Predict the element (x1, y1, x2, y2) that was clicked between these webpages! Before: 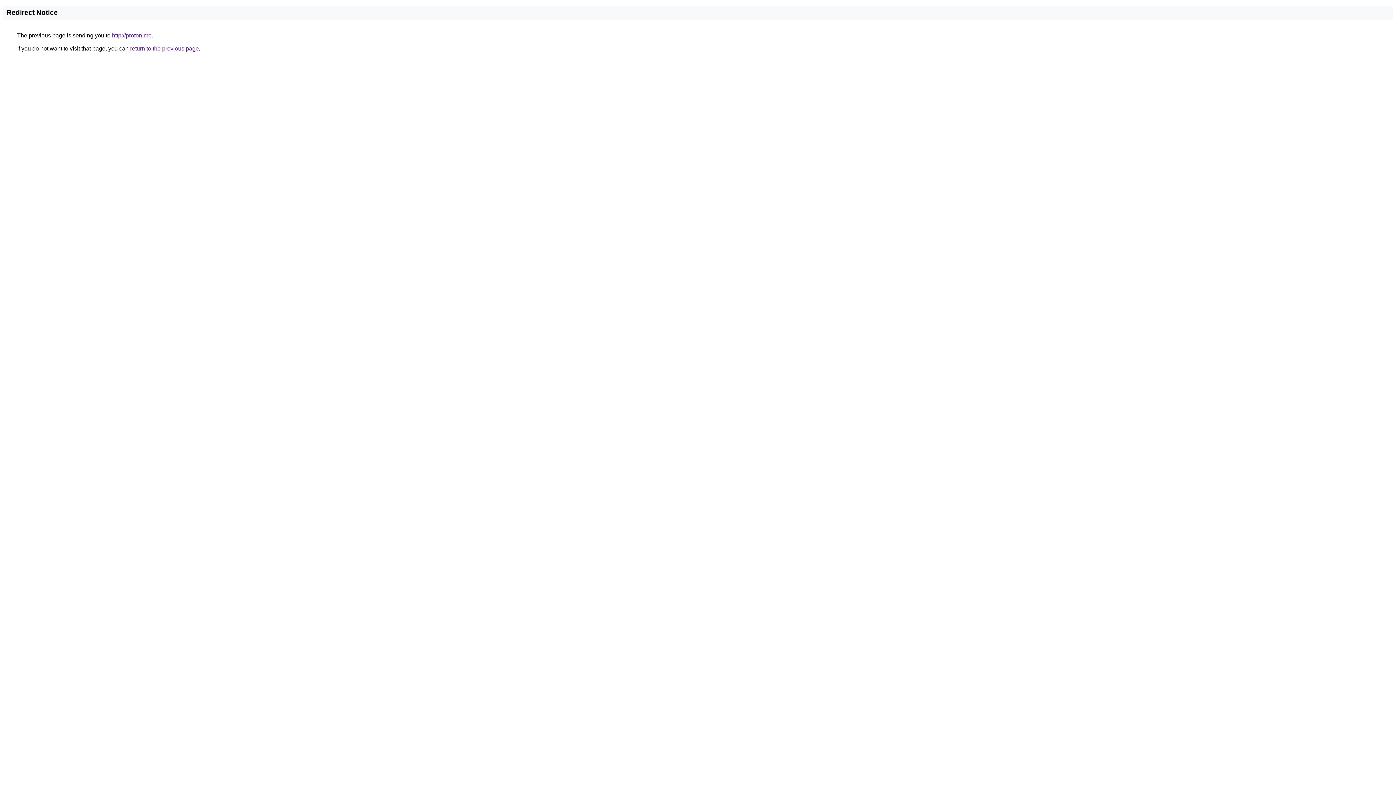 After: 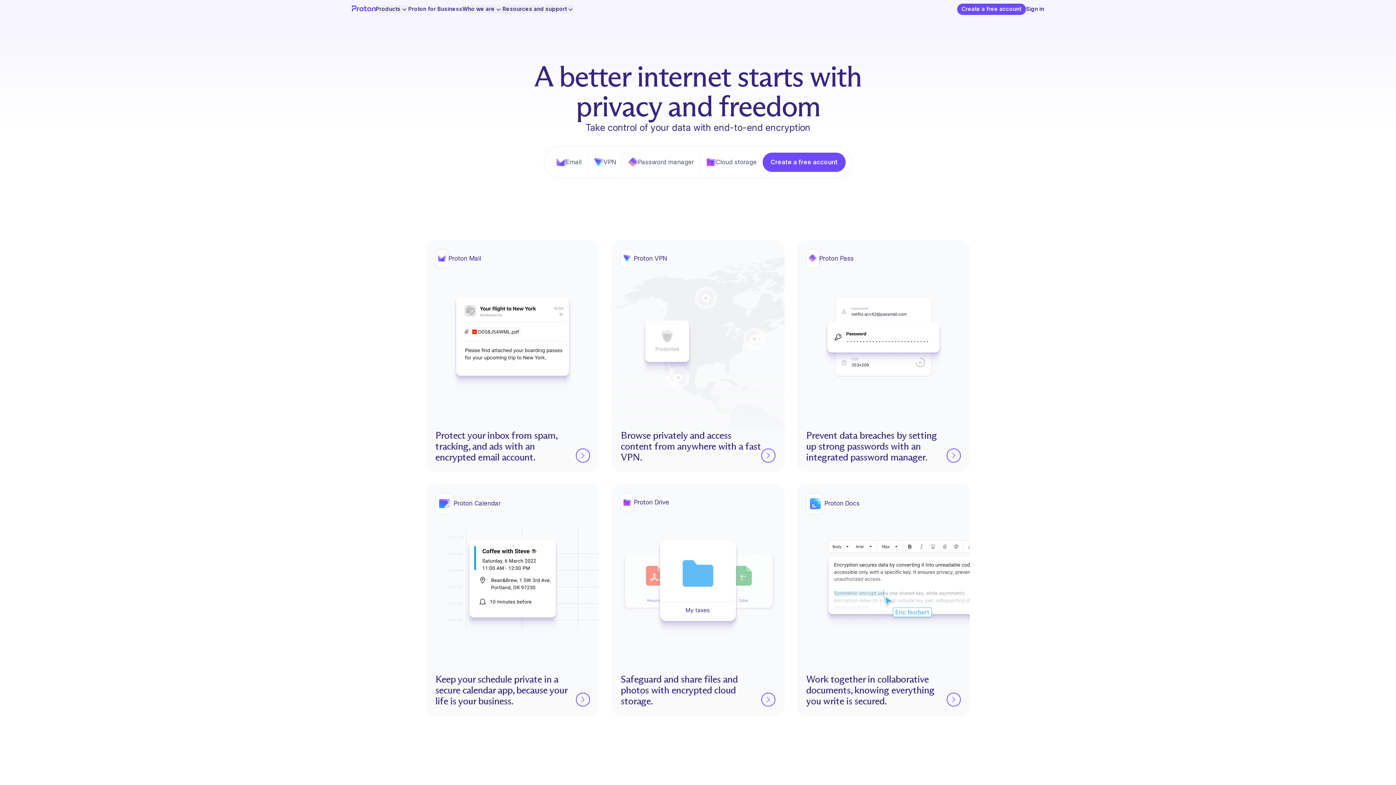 Action: bbox: (112, 32, 151, 38) label: http://proton.me